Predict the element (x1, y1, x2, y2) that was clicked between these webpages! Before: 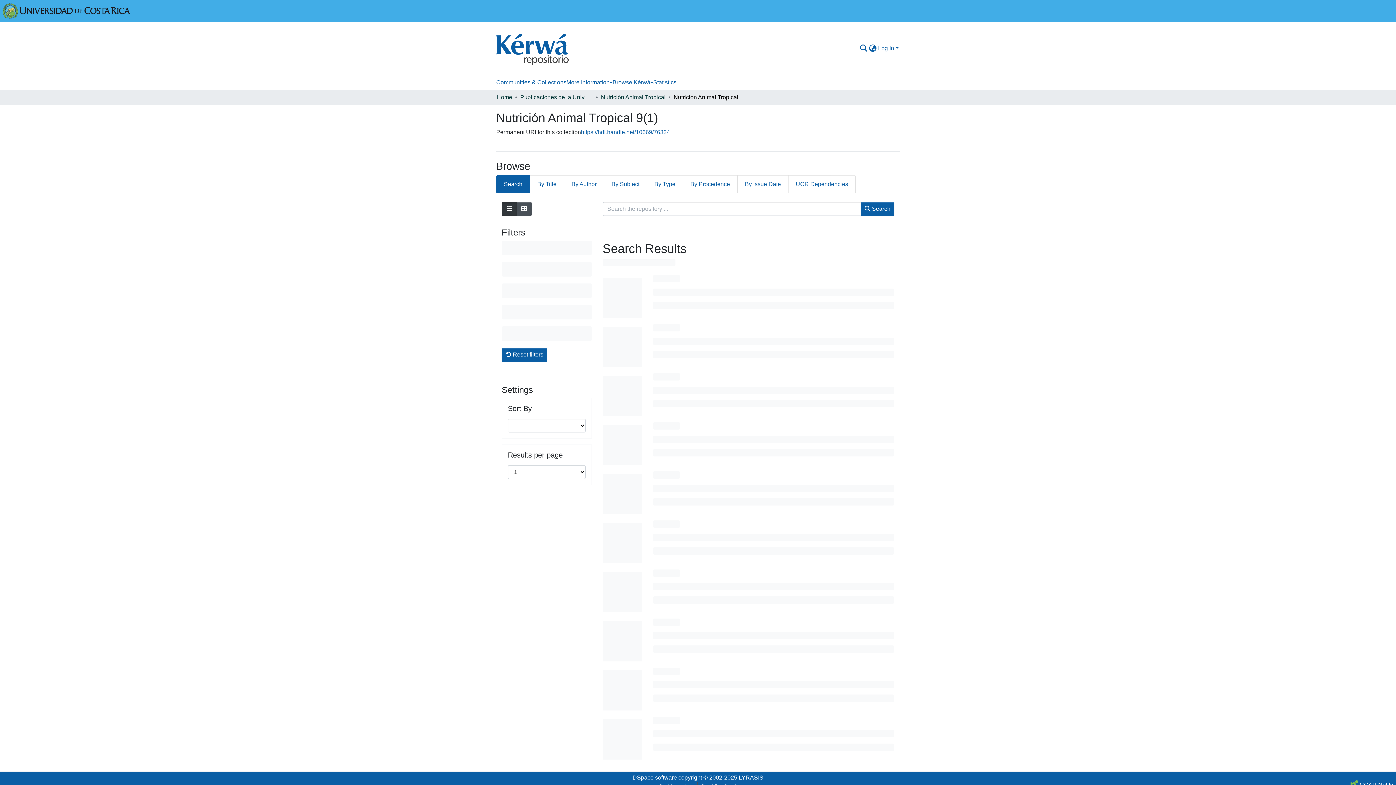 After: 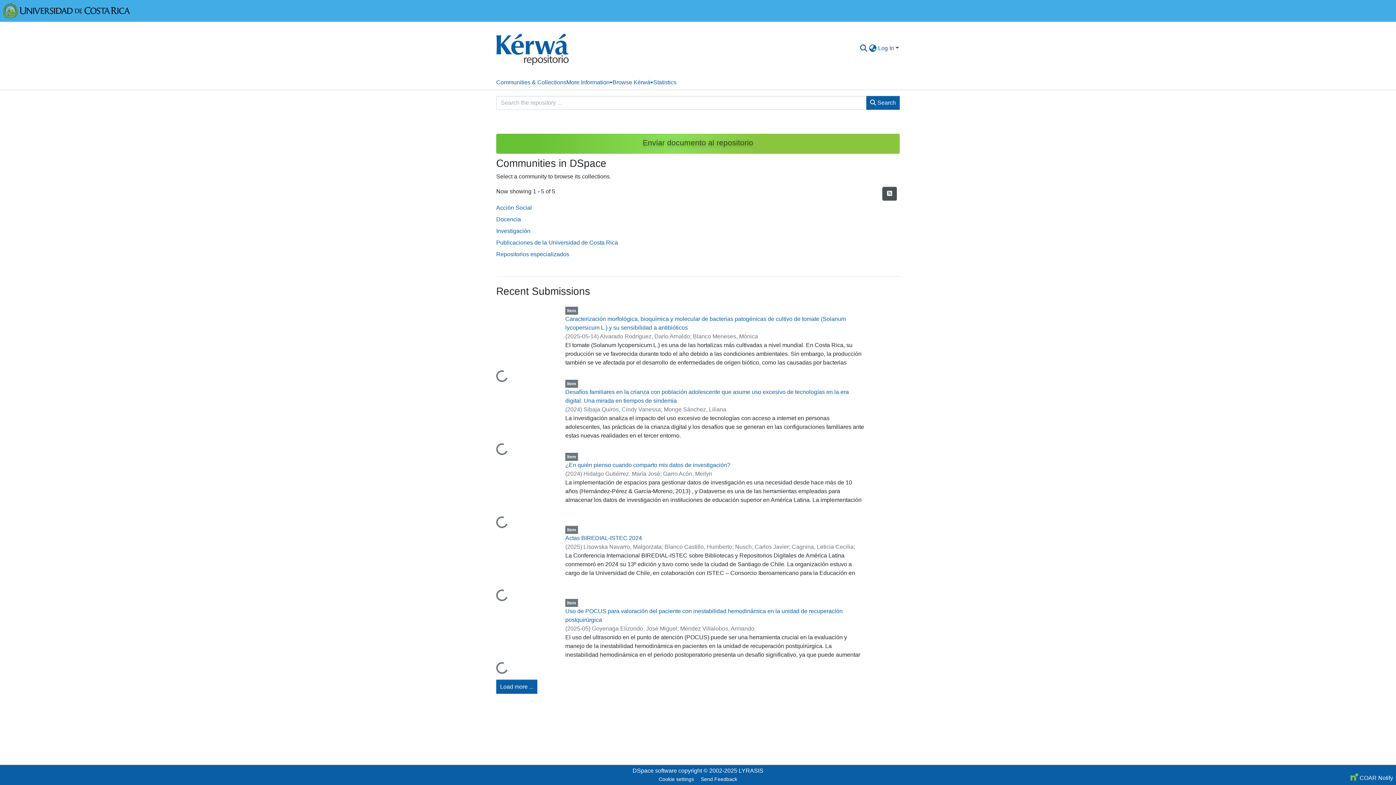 Action: bbox: (496, 24, 569, 72)